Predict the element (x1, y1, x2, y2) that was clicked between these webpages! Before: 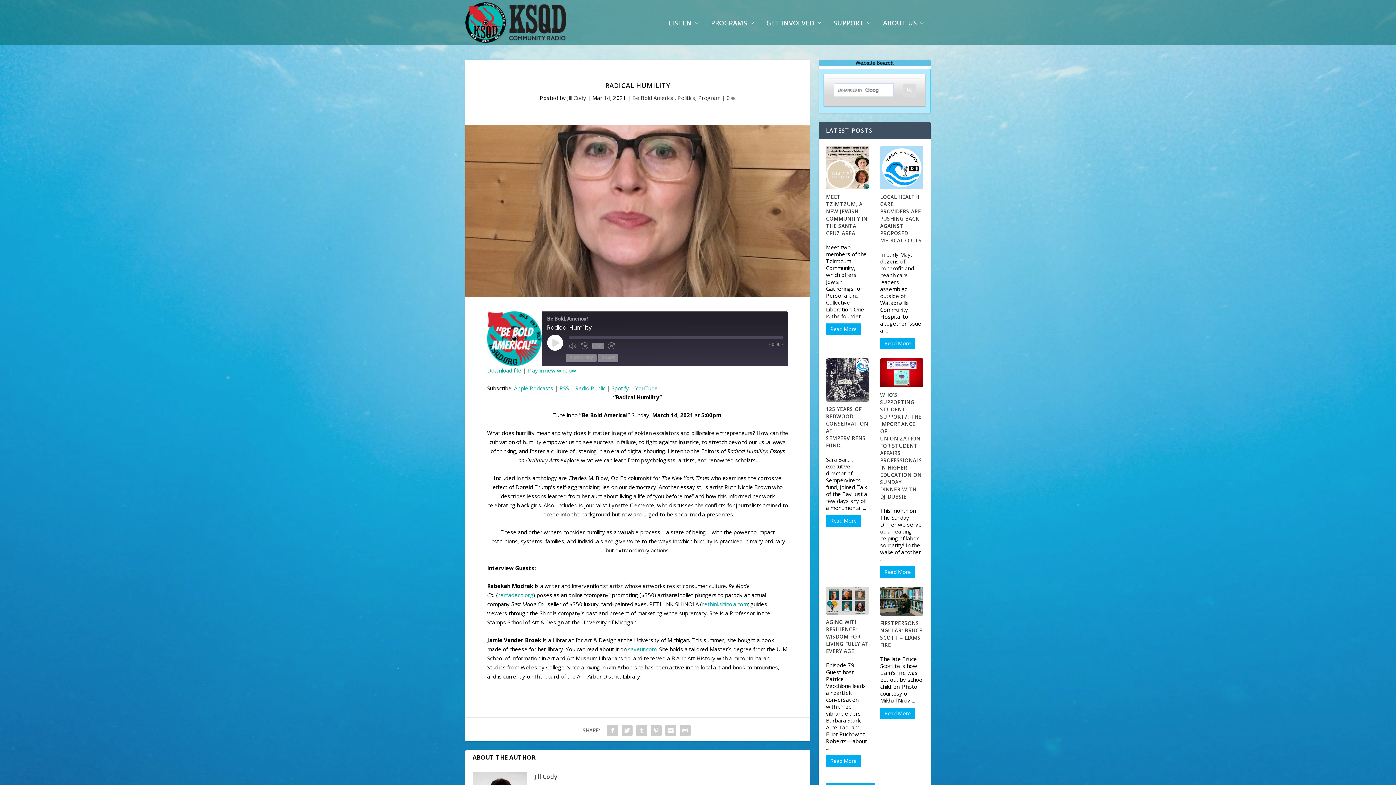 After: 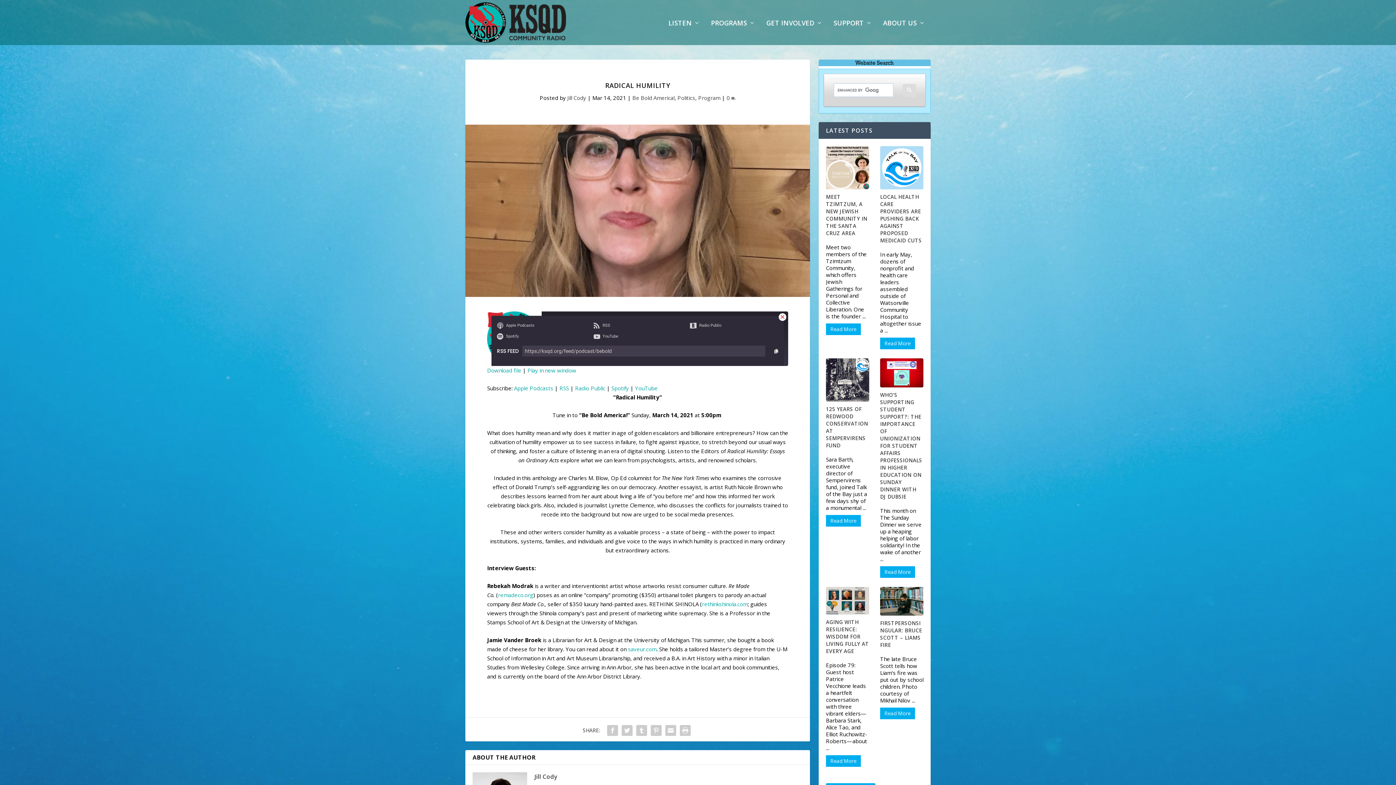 Action: label: SUBSCRIBE bbox: (566, 353, 596, 362)